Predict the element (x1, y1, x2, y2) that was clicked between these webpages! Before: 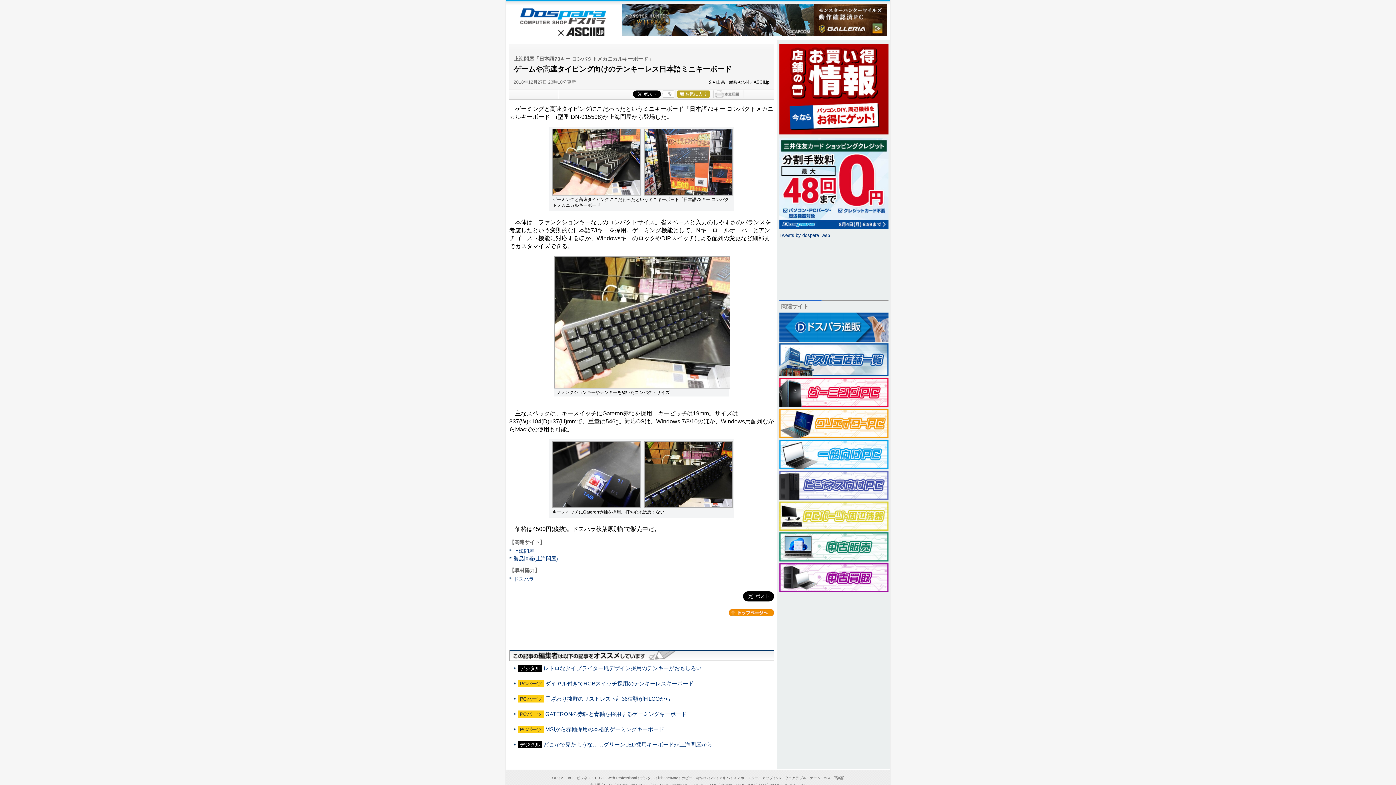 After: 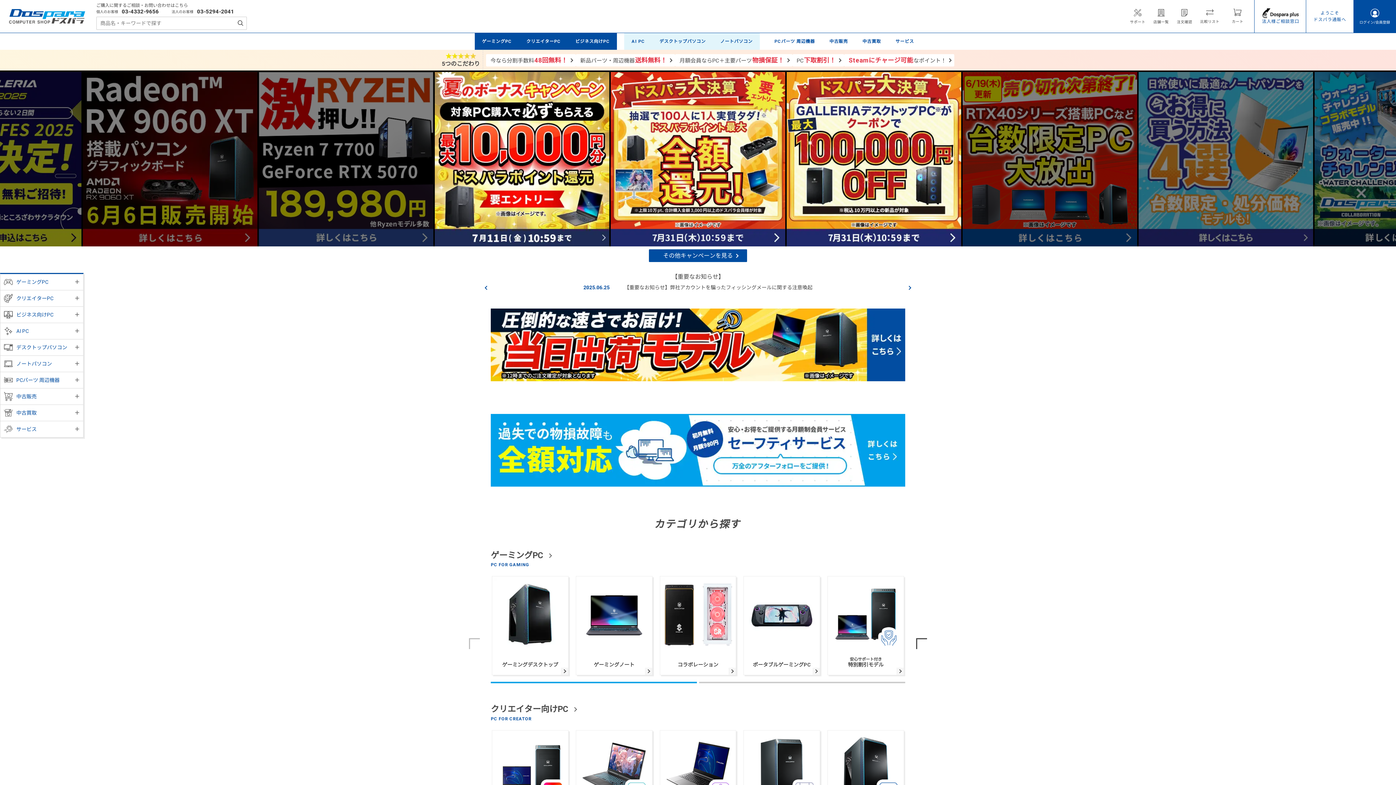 Action: bbox: (779, 464, 888, 470)